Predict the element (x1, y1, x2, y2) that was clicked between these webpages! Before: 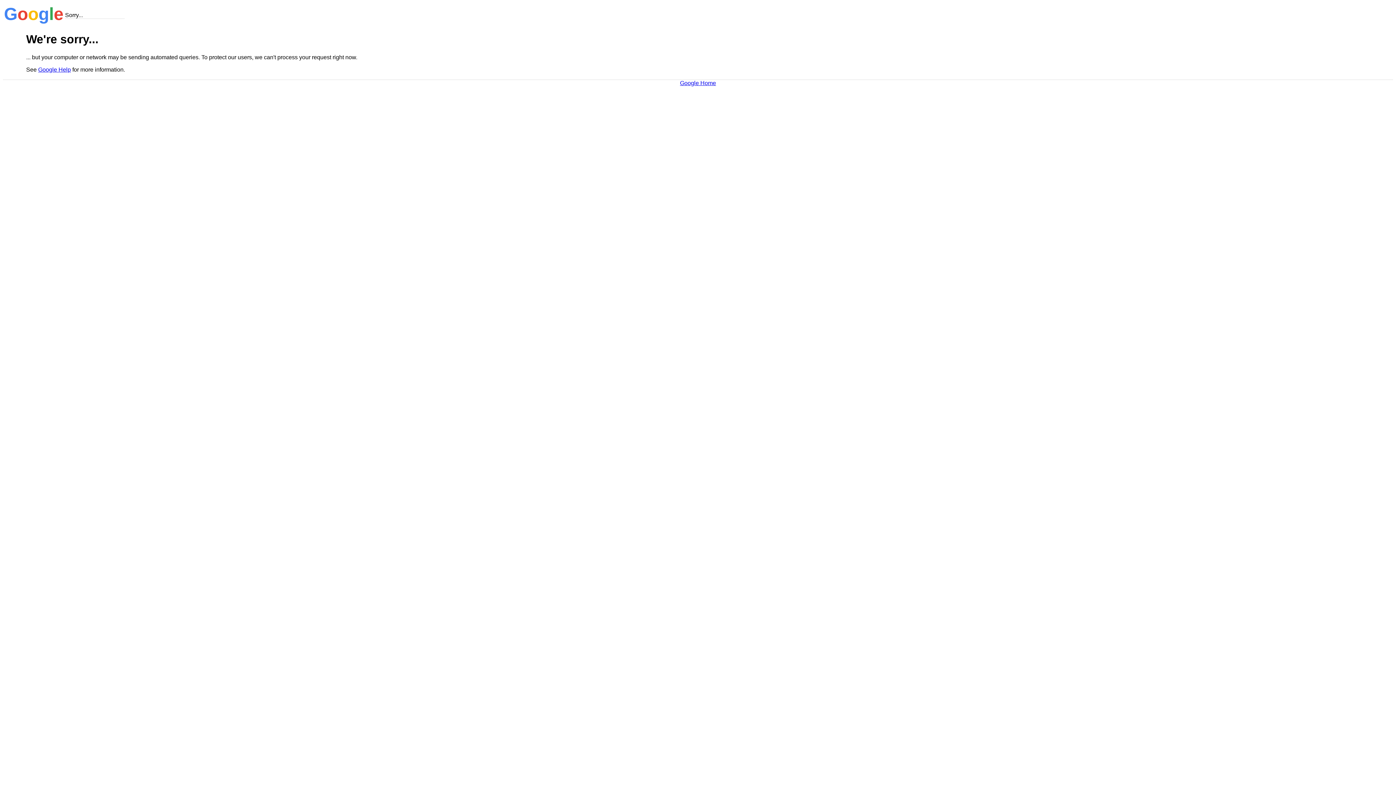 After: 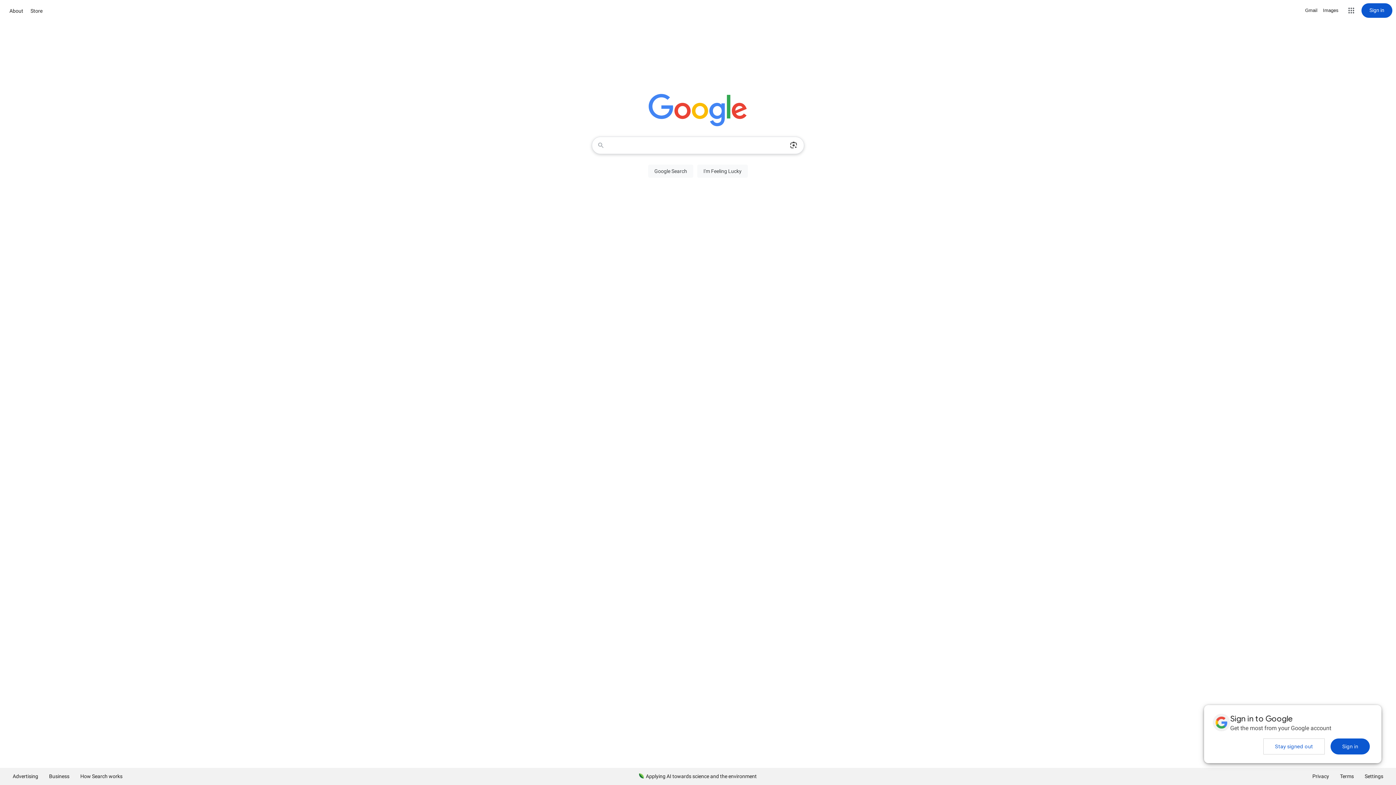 Action: bbox: (680, 79, 716, 86) label: Google Home